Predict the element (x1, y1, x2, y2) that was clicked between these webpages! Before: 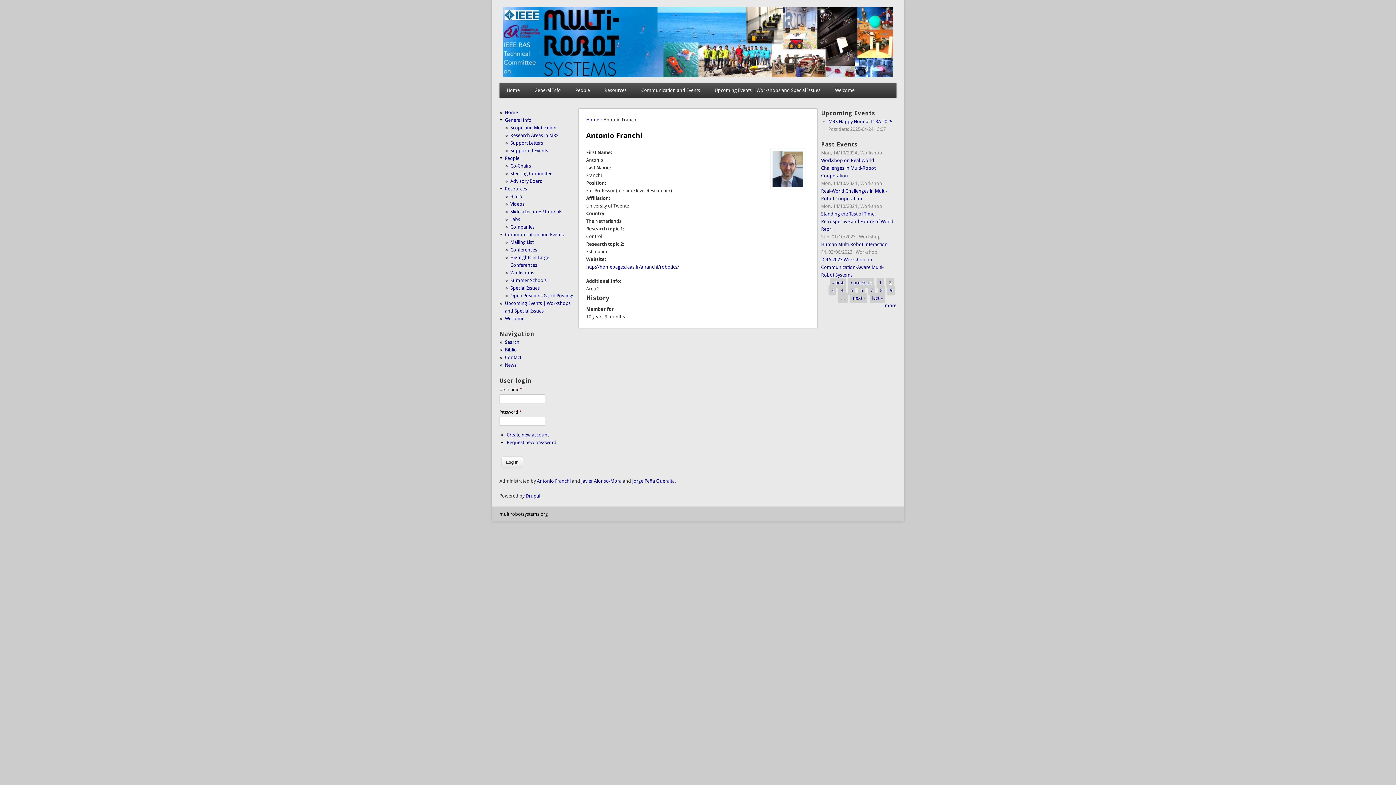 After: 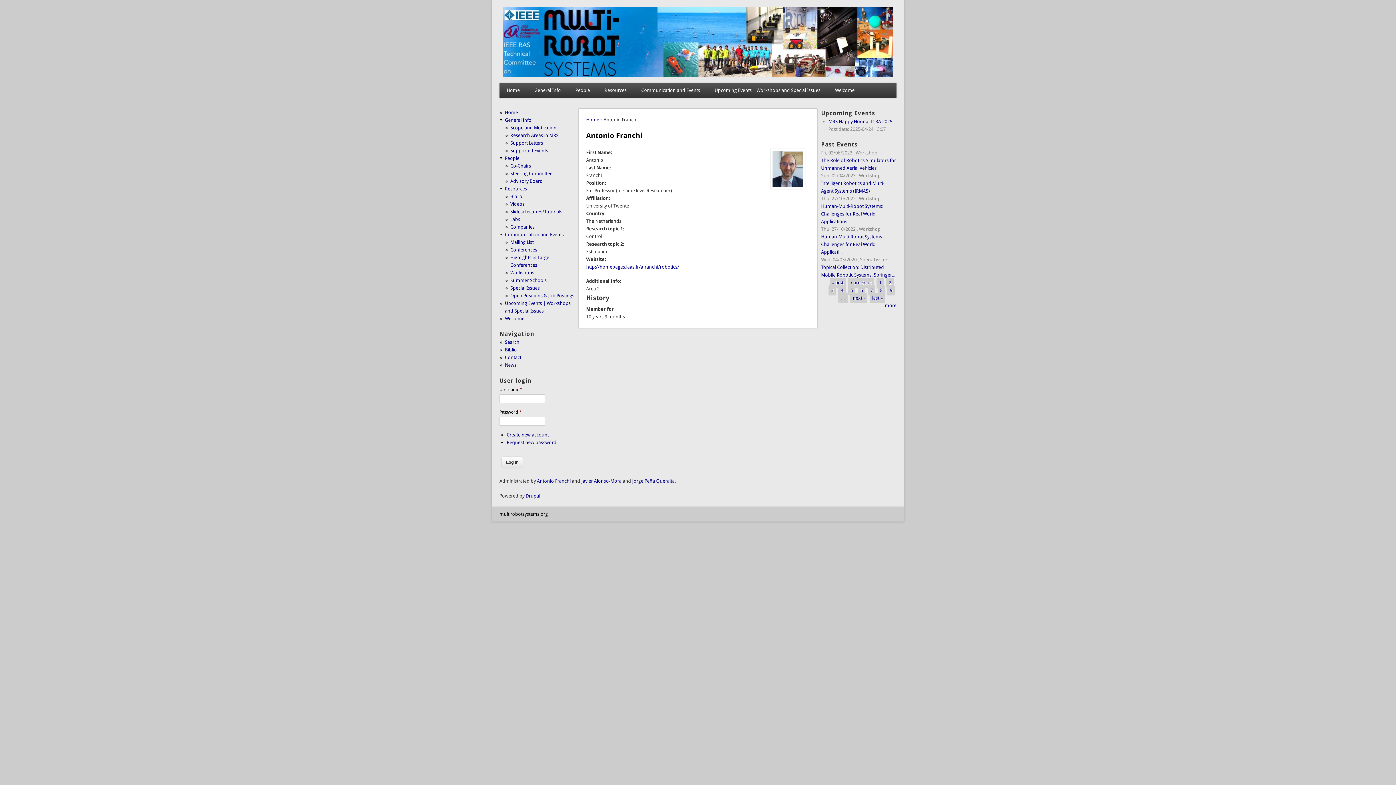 Action: bbox: (853, 295, 865, 300) label: next ›